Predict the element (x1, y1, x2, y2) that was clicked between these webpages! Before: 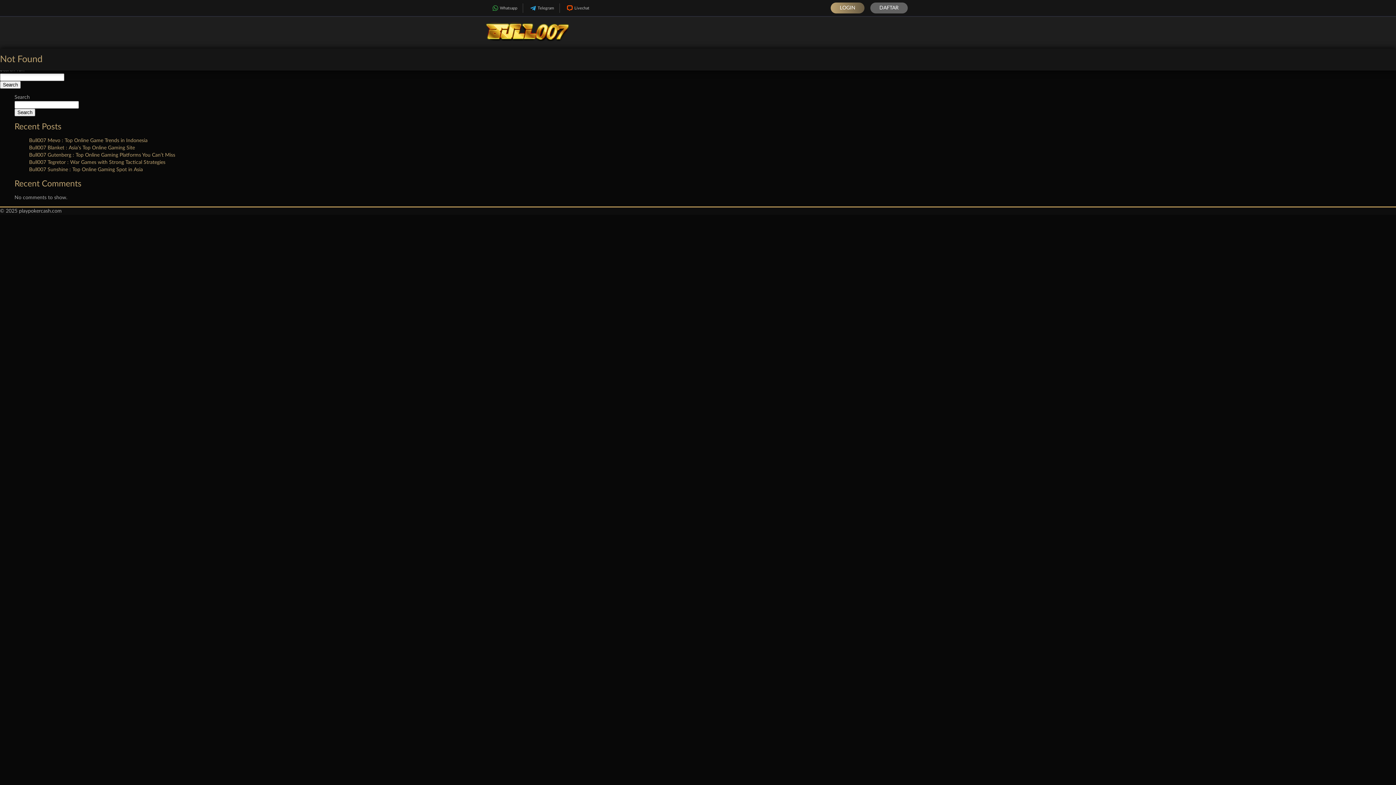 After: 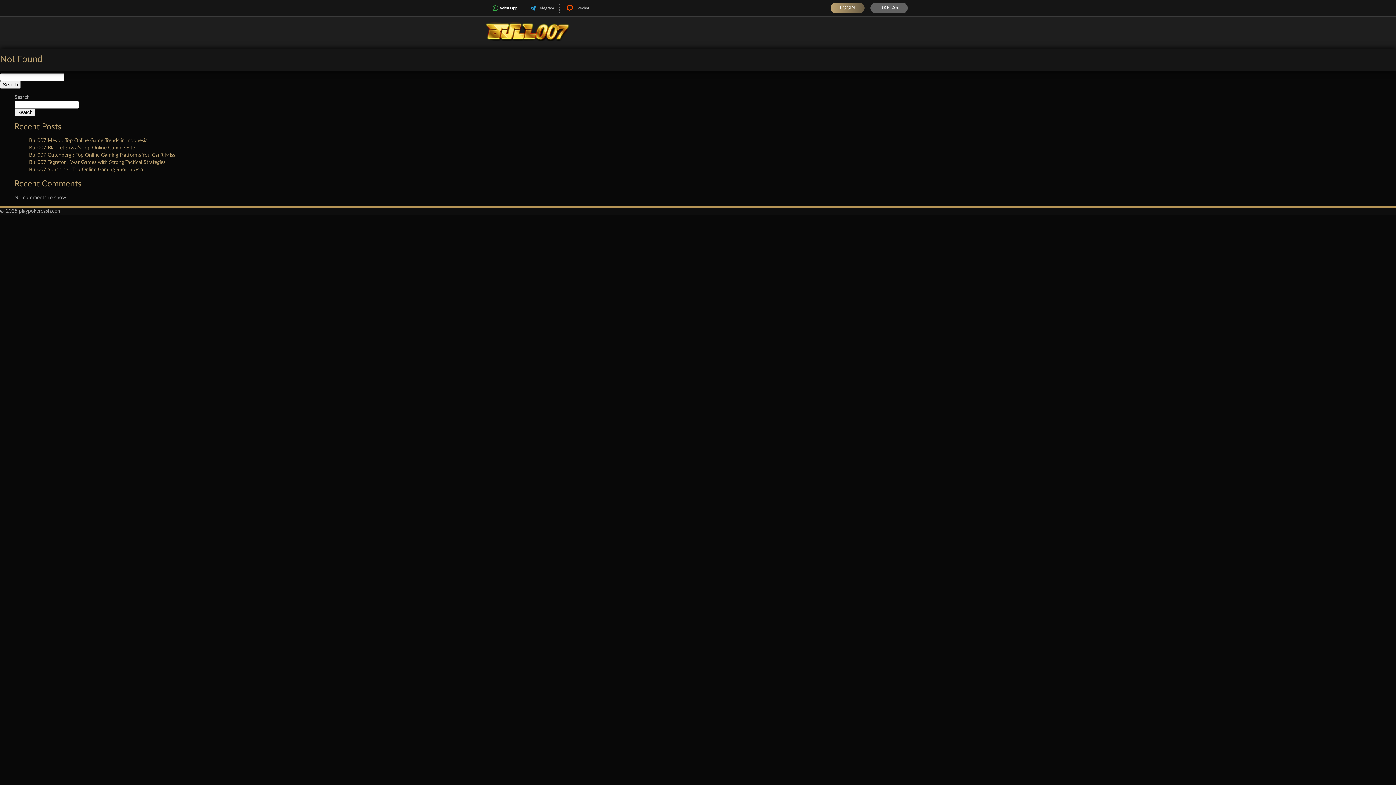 Action: bbox: (485, 3, 522, 12) label: Whatsapp